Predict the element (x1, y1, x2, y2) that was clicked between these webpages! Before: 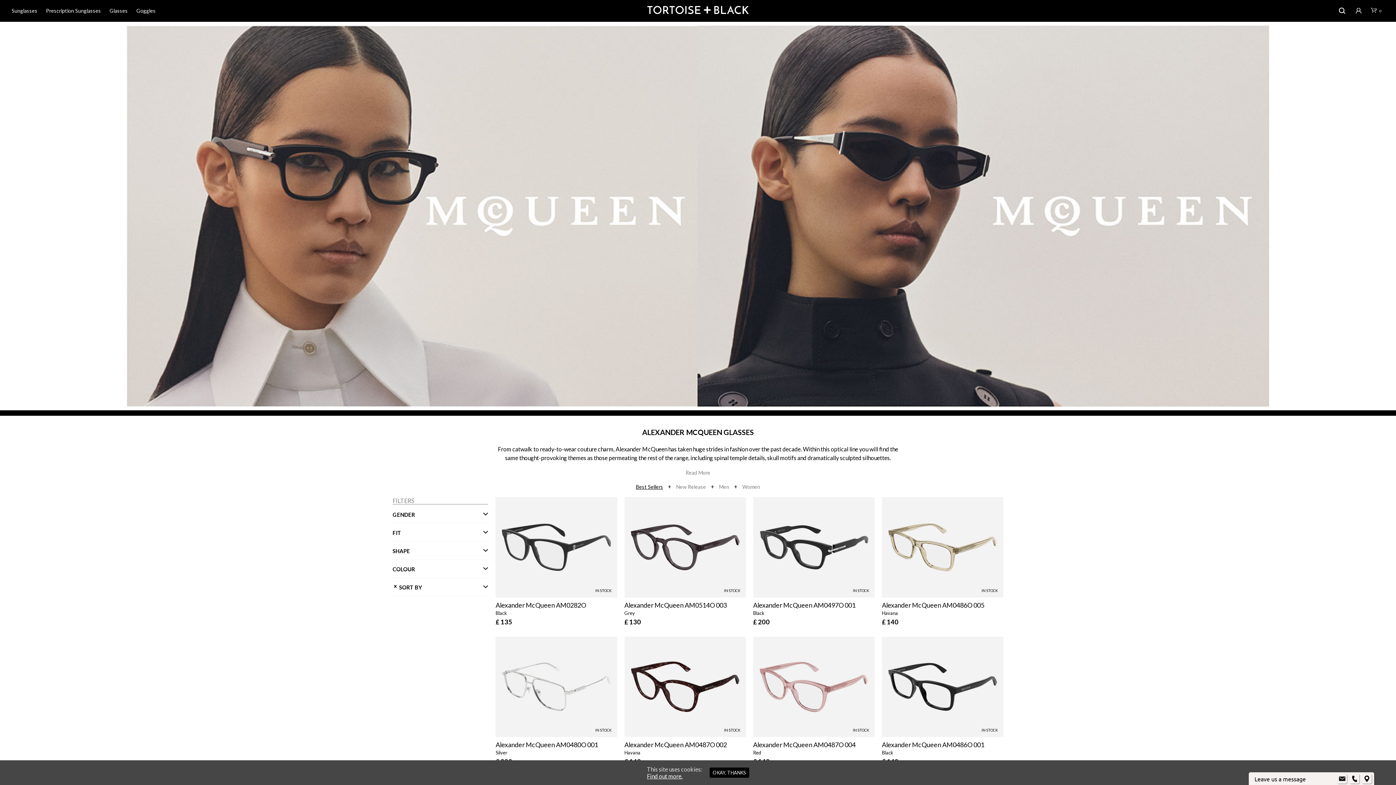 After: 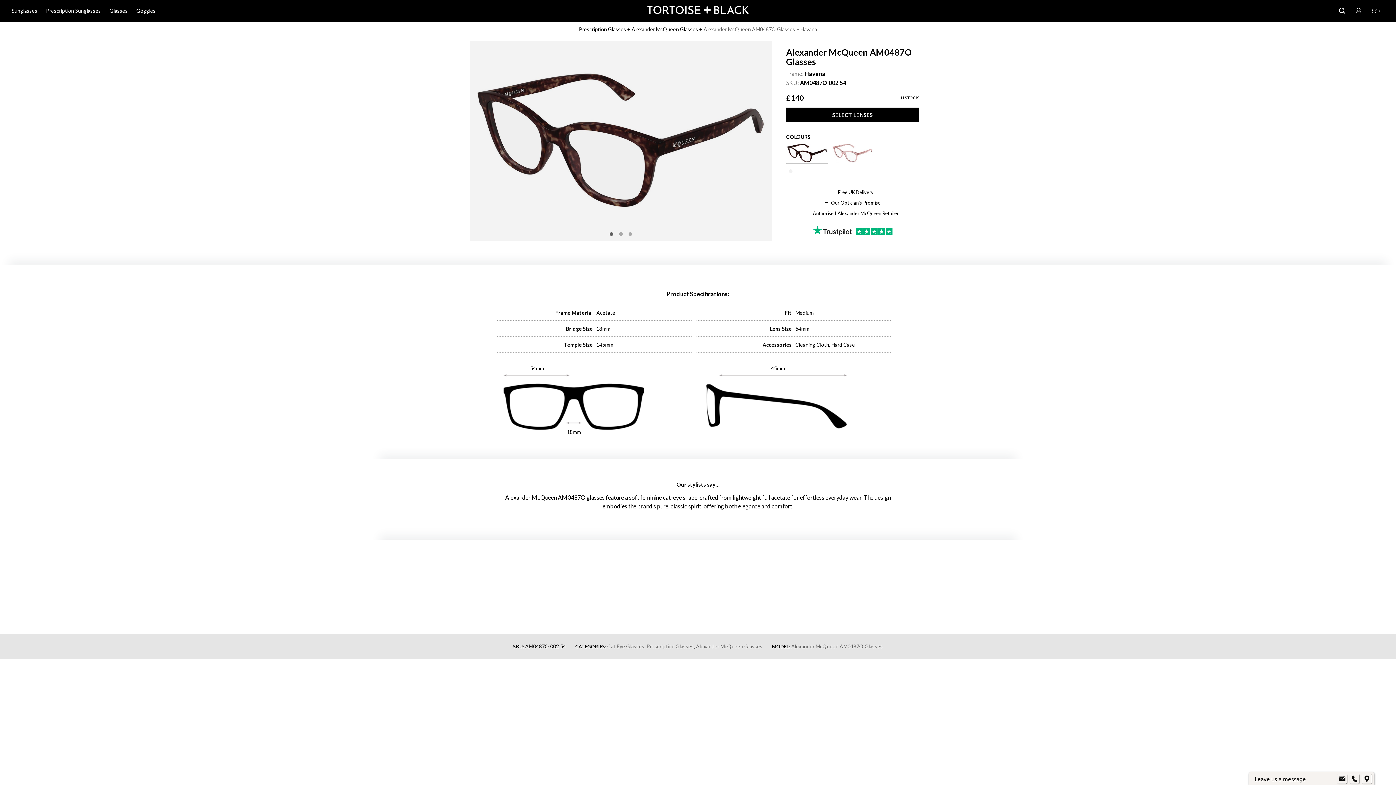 Action: bbox: (624, 637, 746, 737)